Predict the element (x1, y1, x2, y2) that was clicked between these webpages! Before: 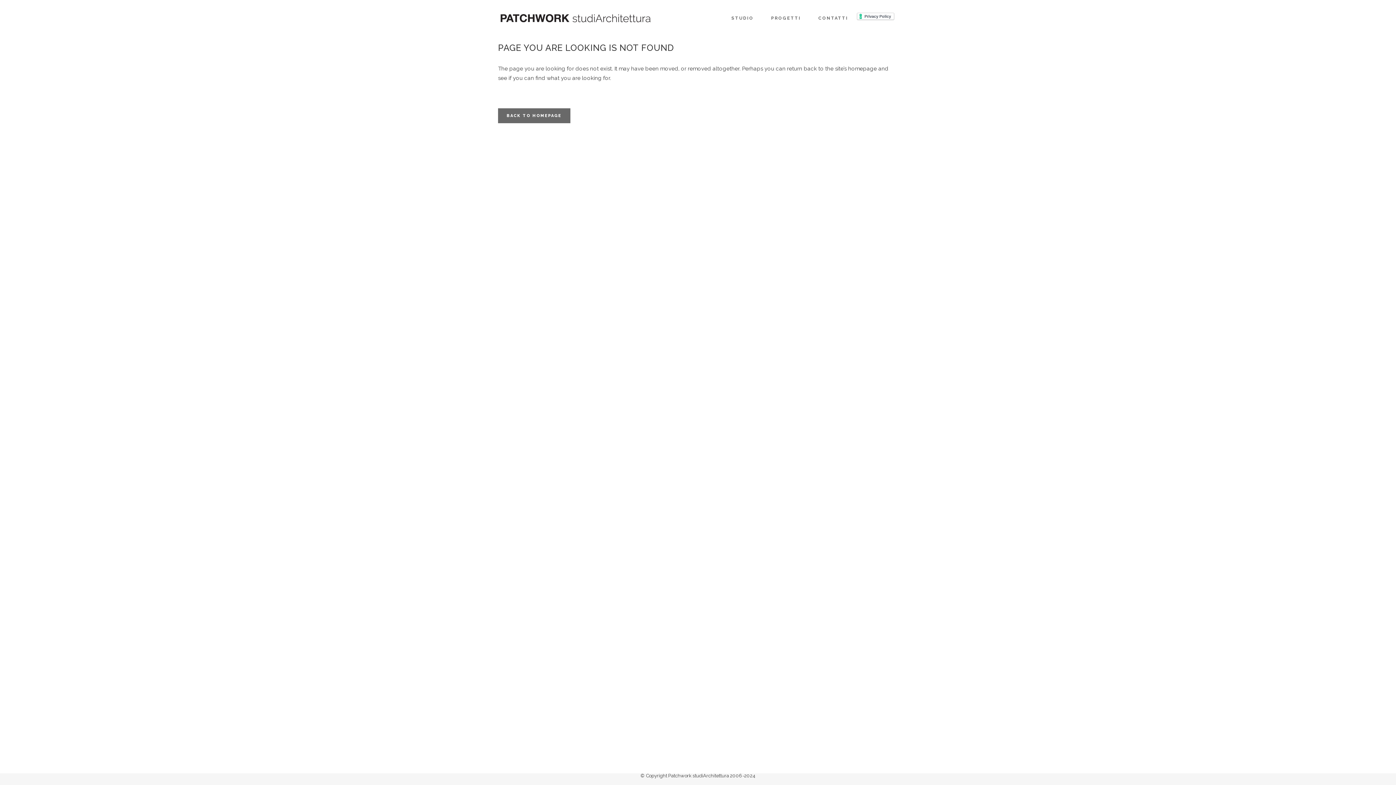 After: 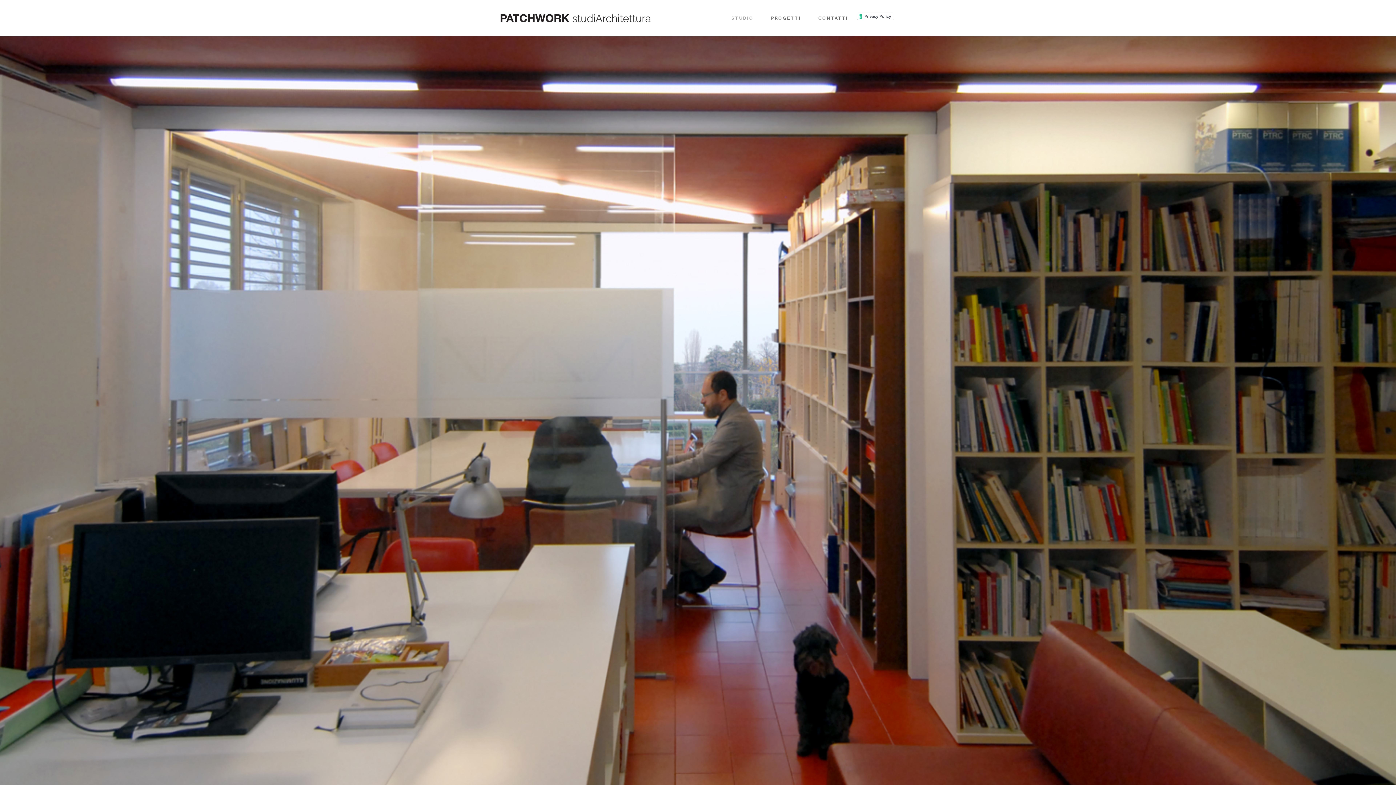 Action: label: STUDIO bbox: (722, 0, 762, 36)